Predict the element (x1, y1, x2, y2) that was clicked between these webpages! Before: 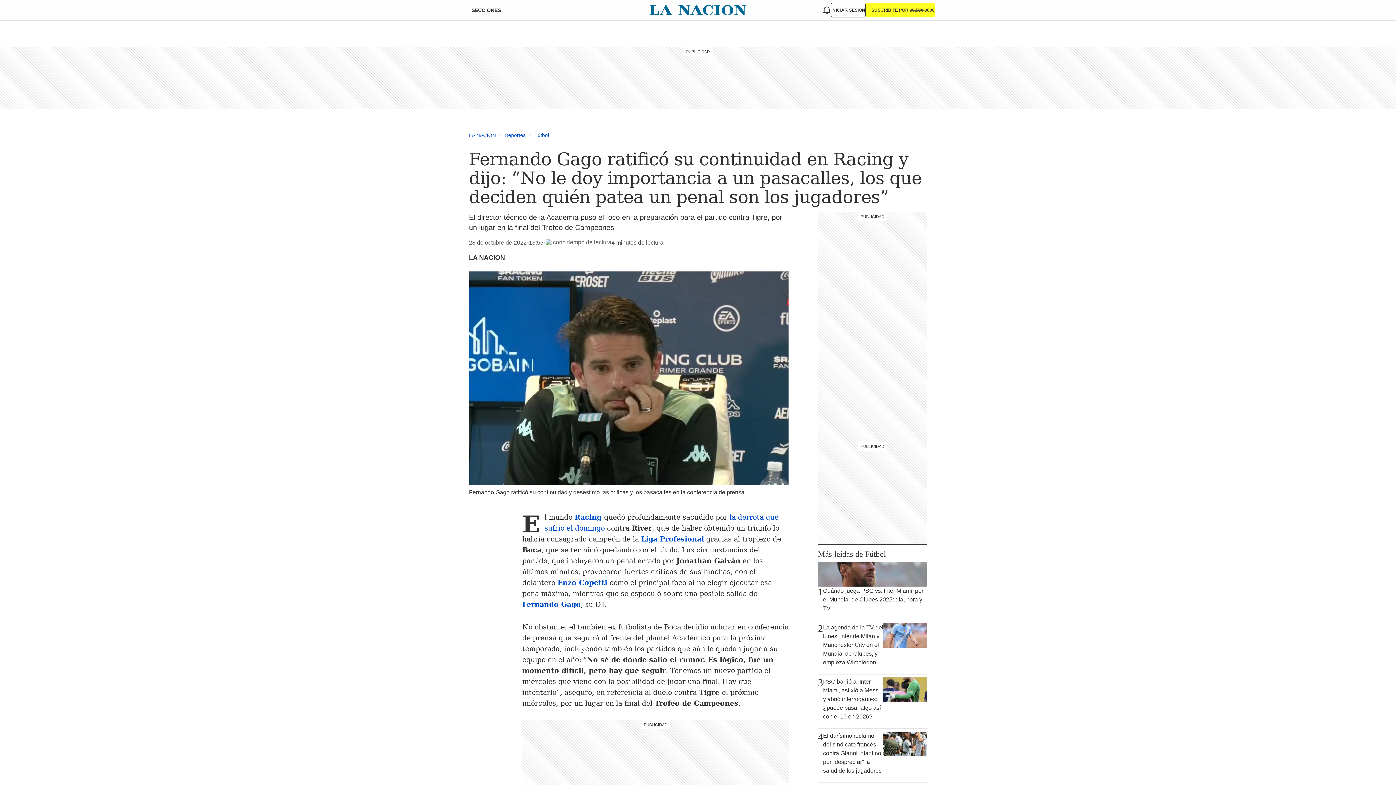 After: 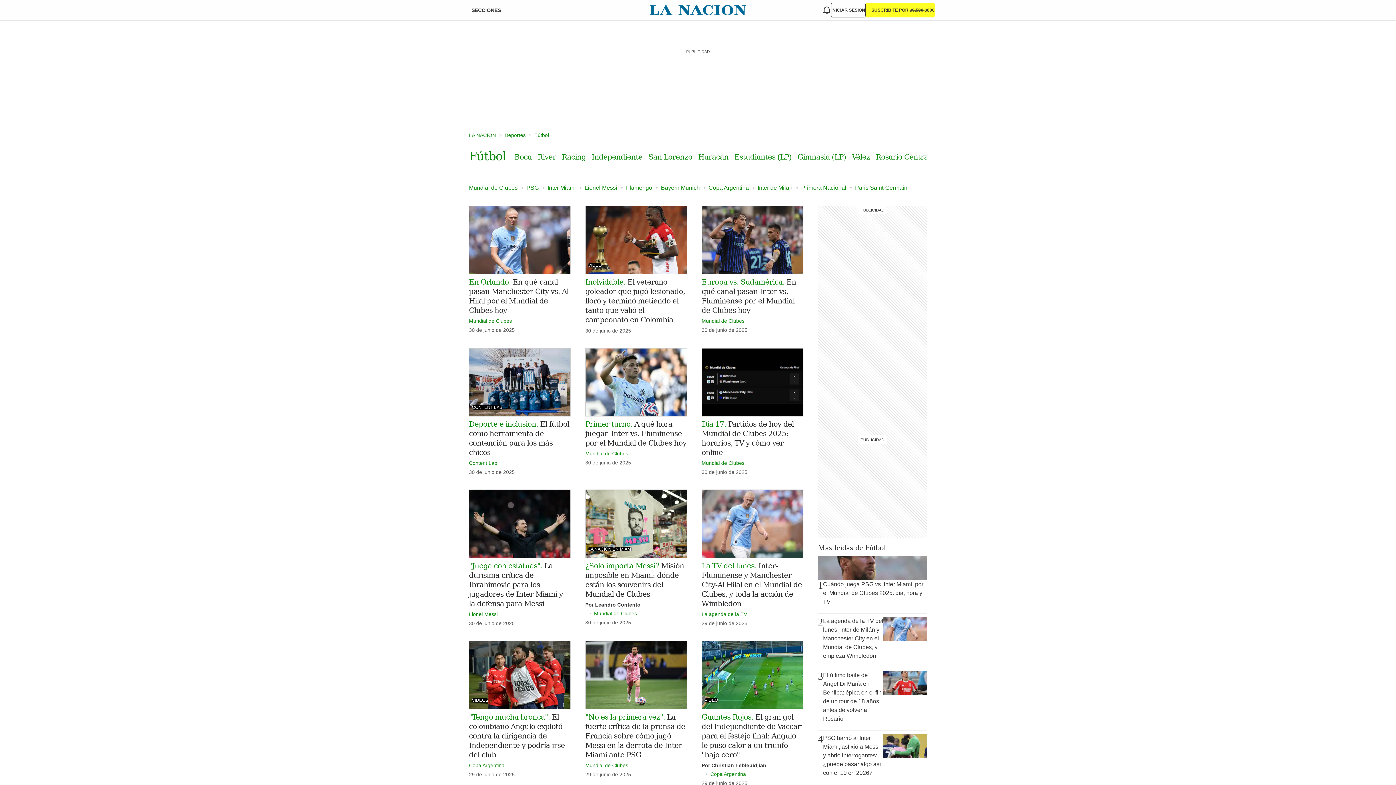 Action: bbox: (525, 132, 549, 138) label: >
Fútbol